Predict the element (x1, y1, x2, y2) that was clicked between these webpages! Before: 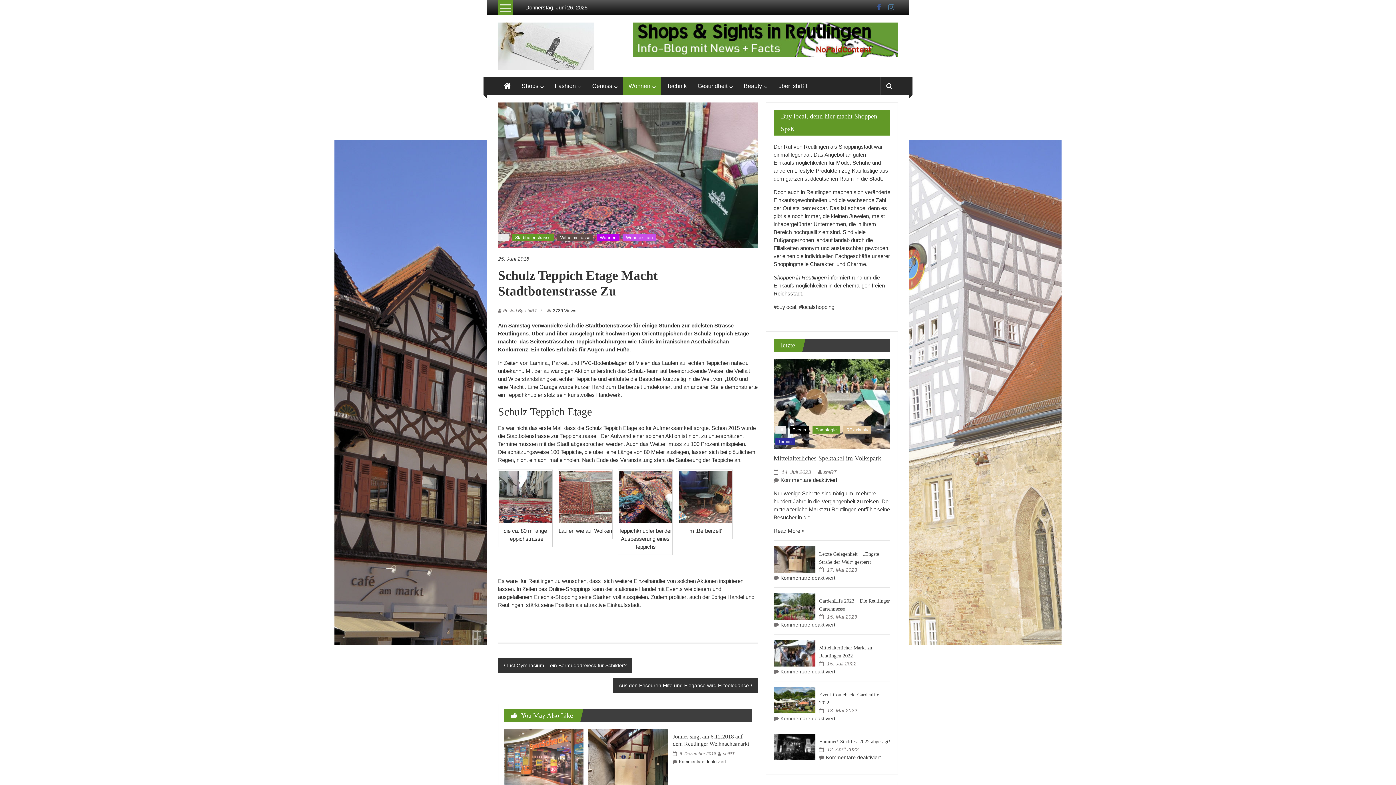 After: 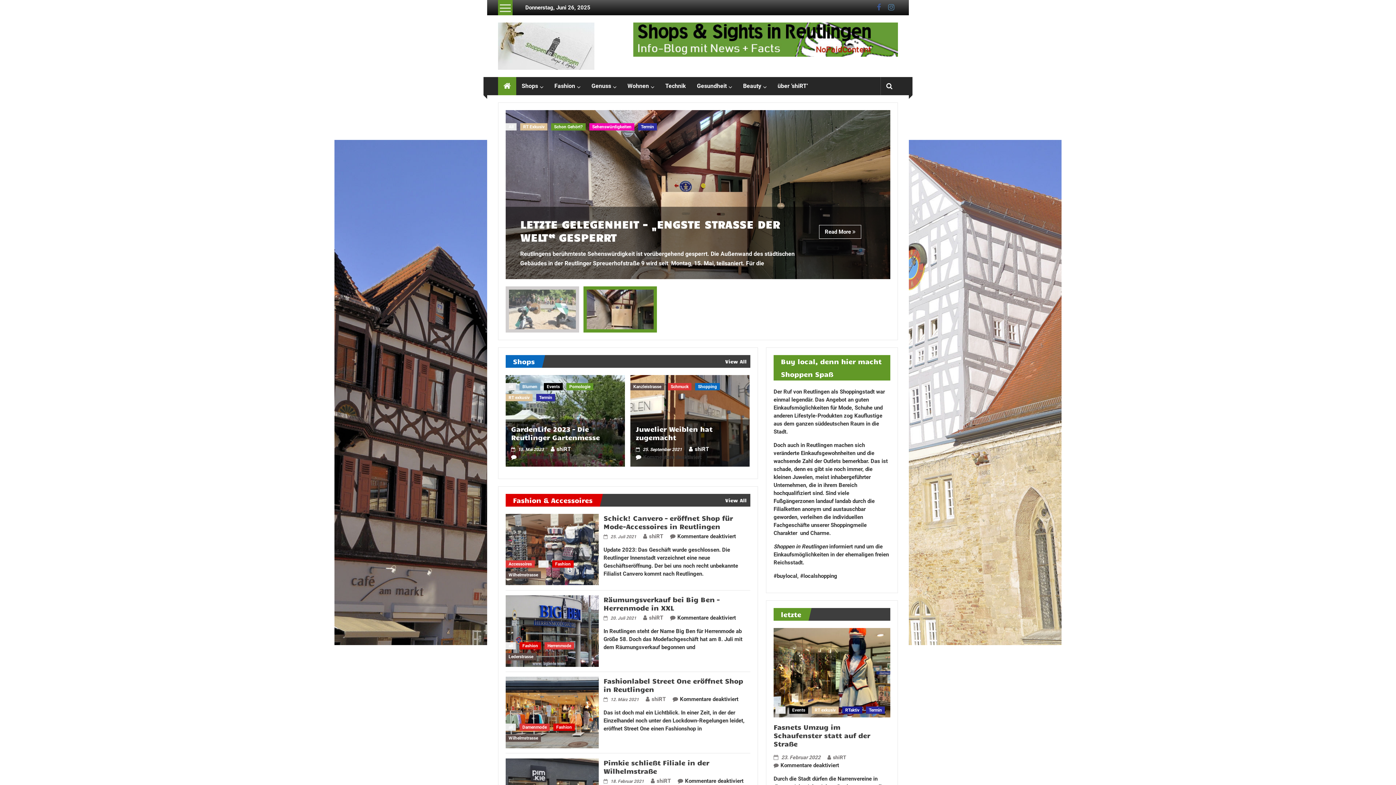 Action: bbox: (498, 42, 594, 48)